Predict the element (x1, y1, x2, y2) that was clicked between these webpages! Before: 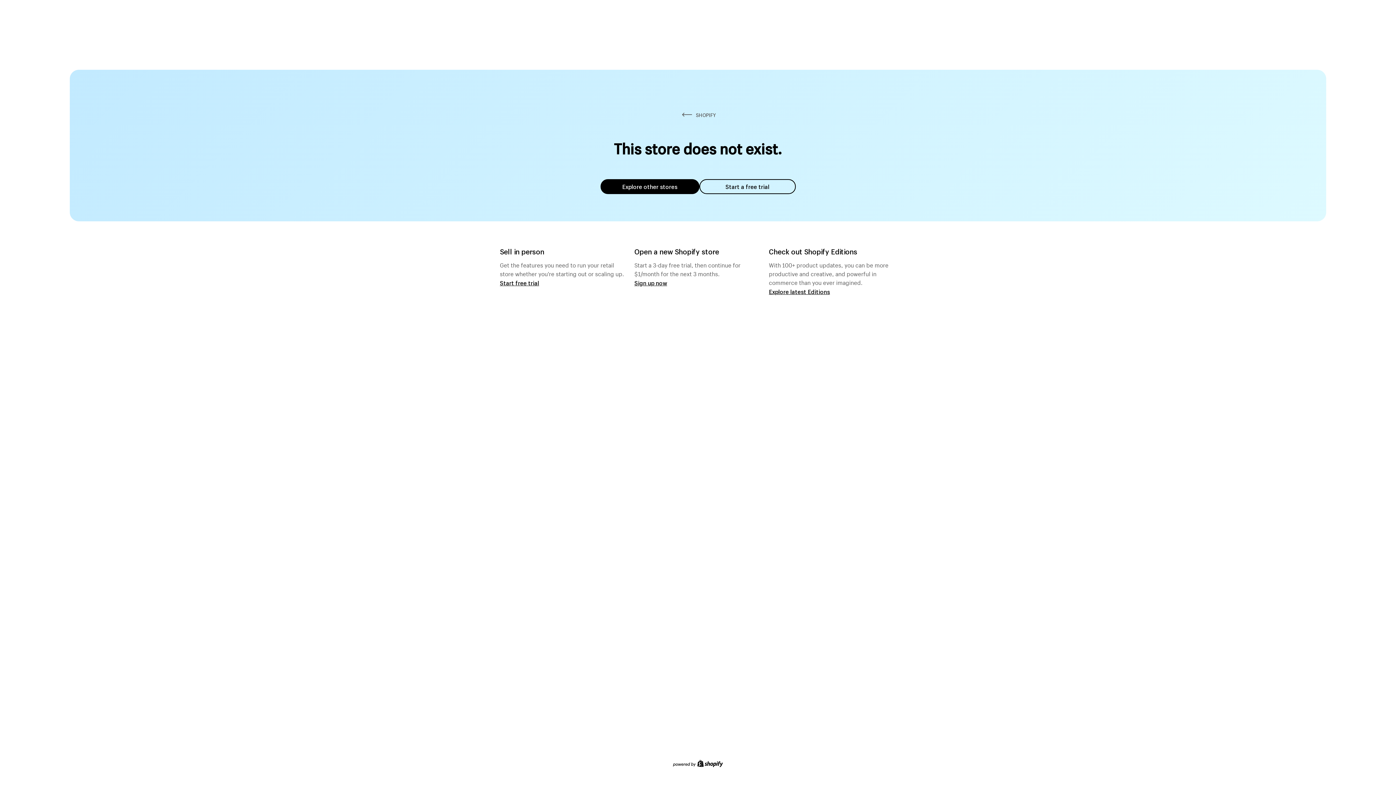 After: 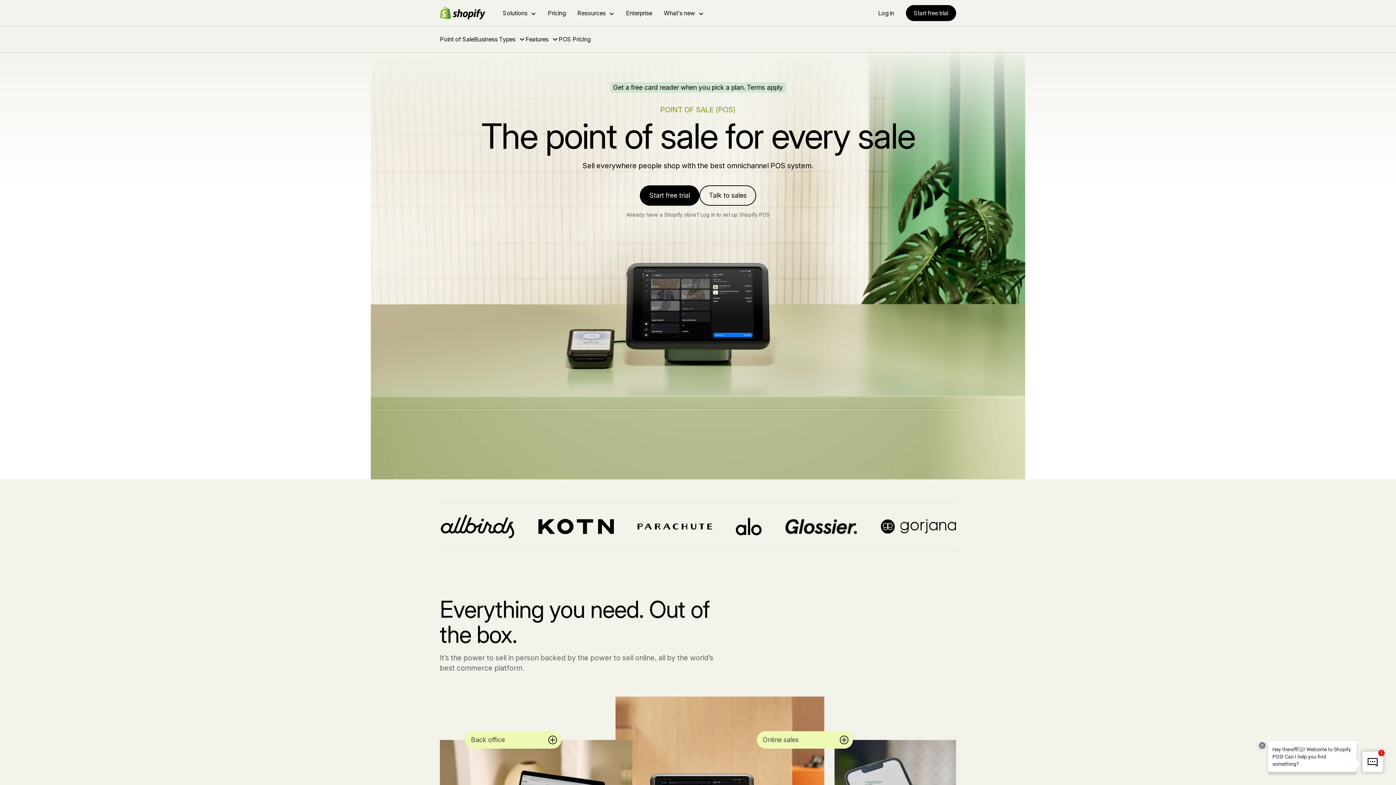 Action: bbox: (500, 279, 539, 286) label: Start free trial